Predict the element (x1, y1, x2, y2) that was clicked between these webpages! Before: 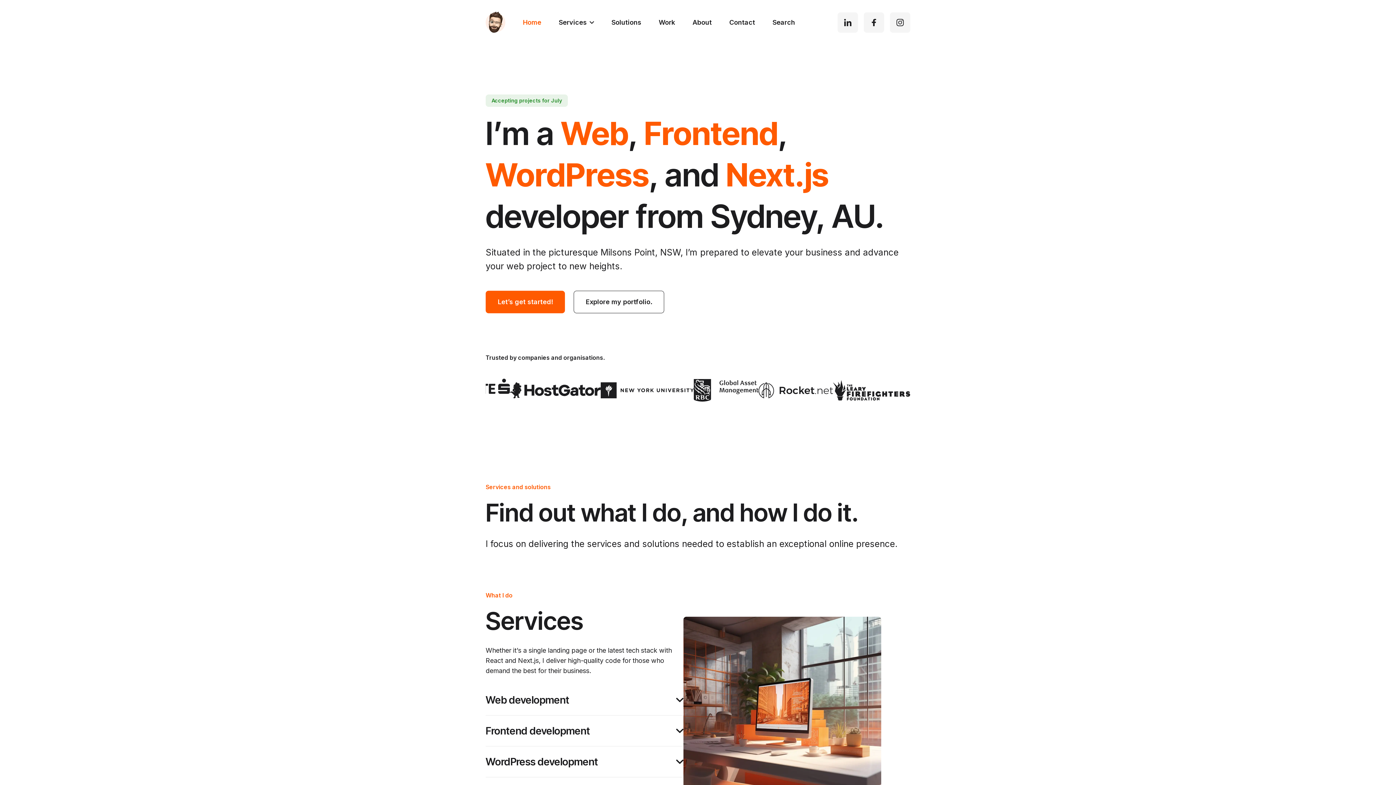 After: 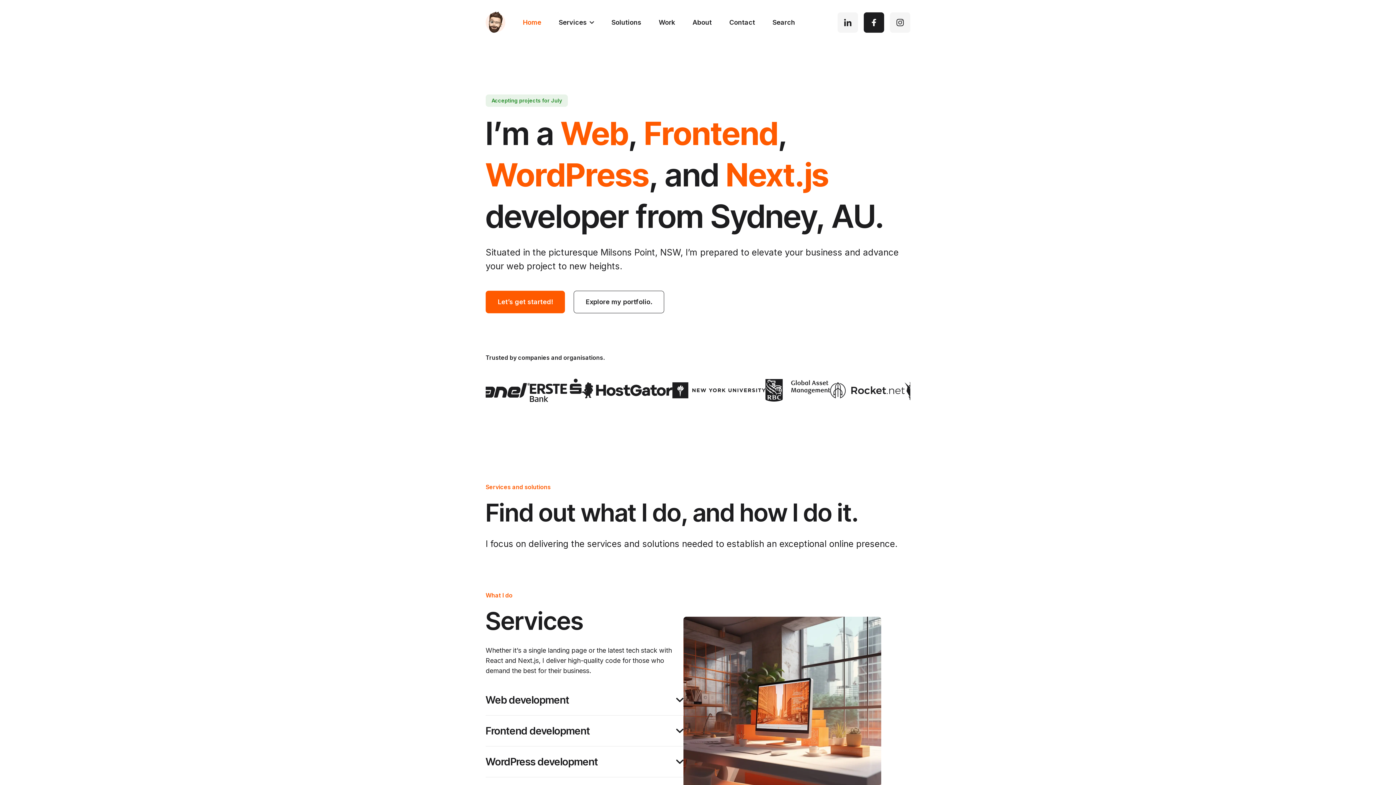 Action: label: Facebook bbox: (864, 12, 884, 32)